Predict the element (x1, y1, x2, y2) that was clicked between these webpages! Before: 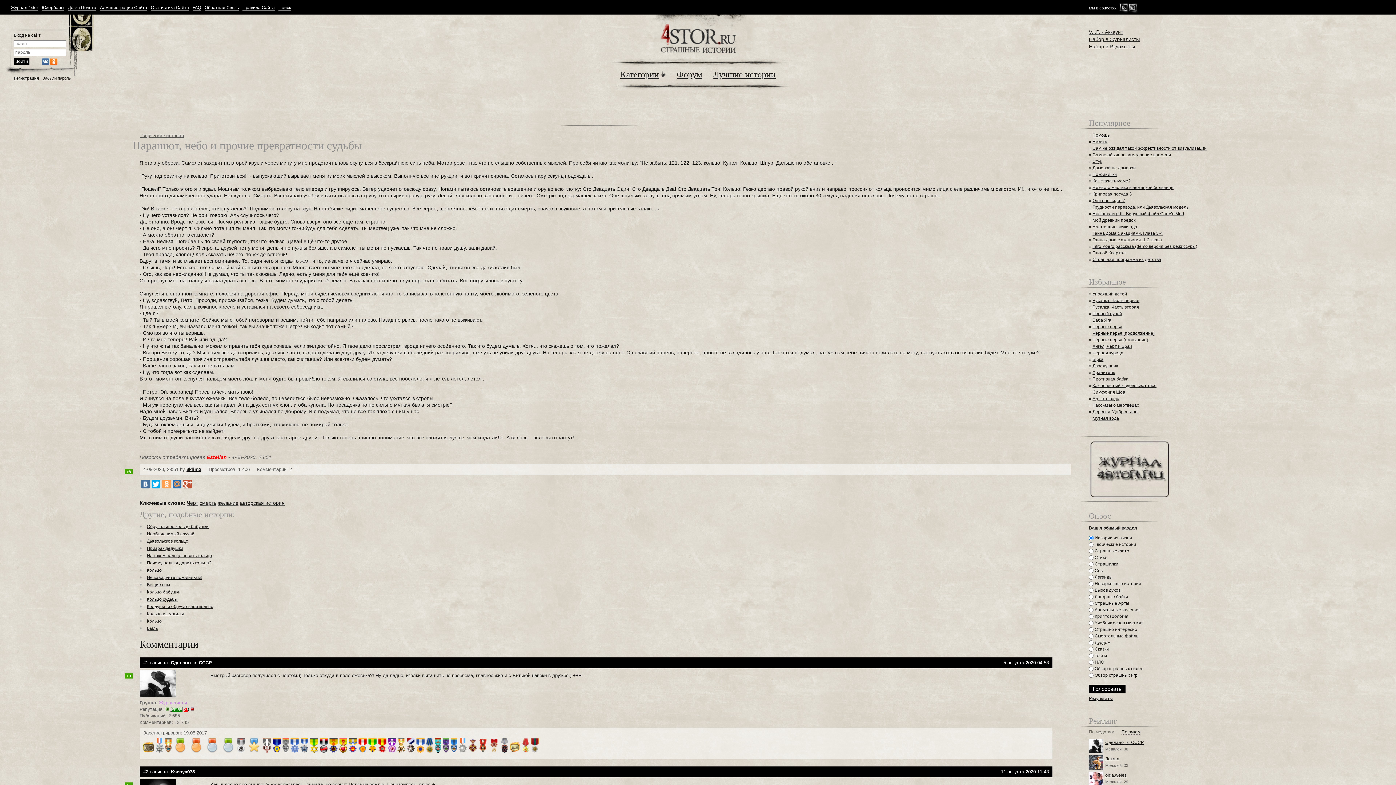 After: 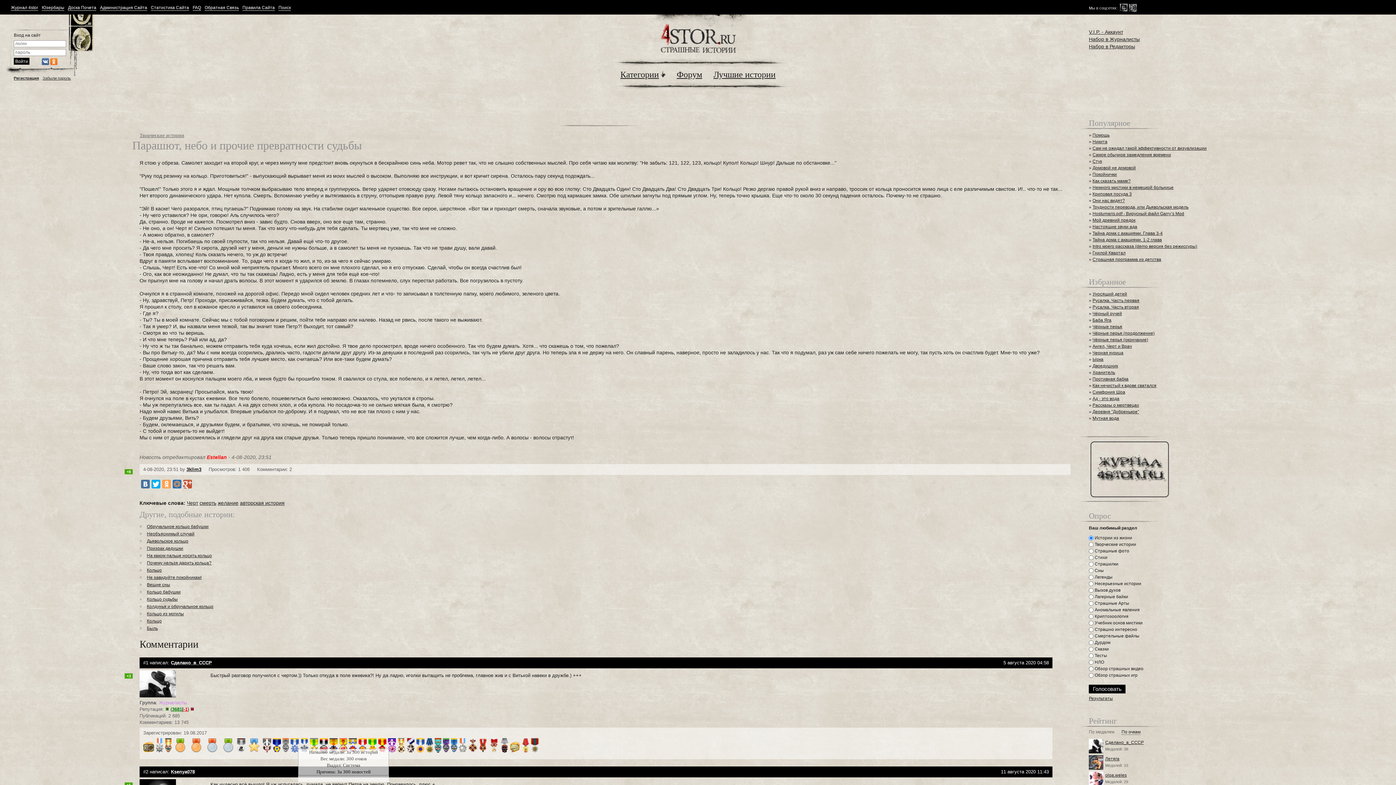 Action: bbox: (290, 748, 298, 754)